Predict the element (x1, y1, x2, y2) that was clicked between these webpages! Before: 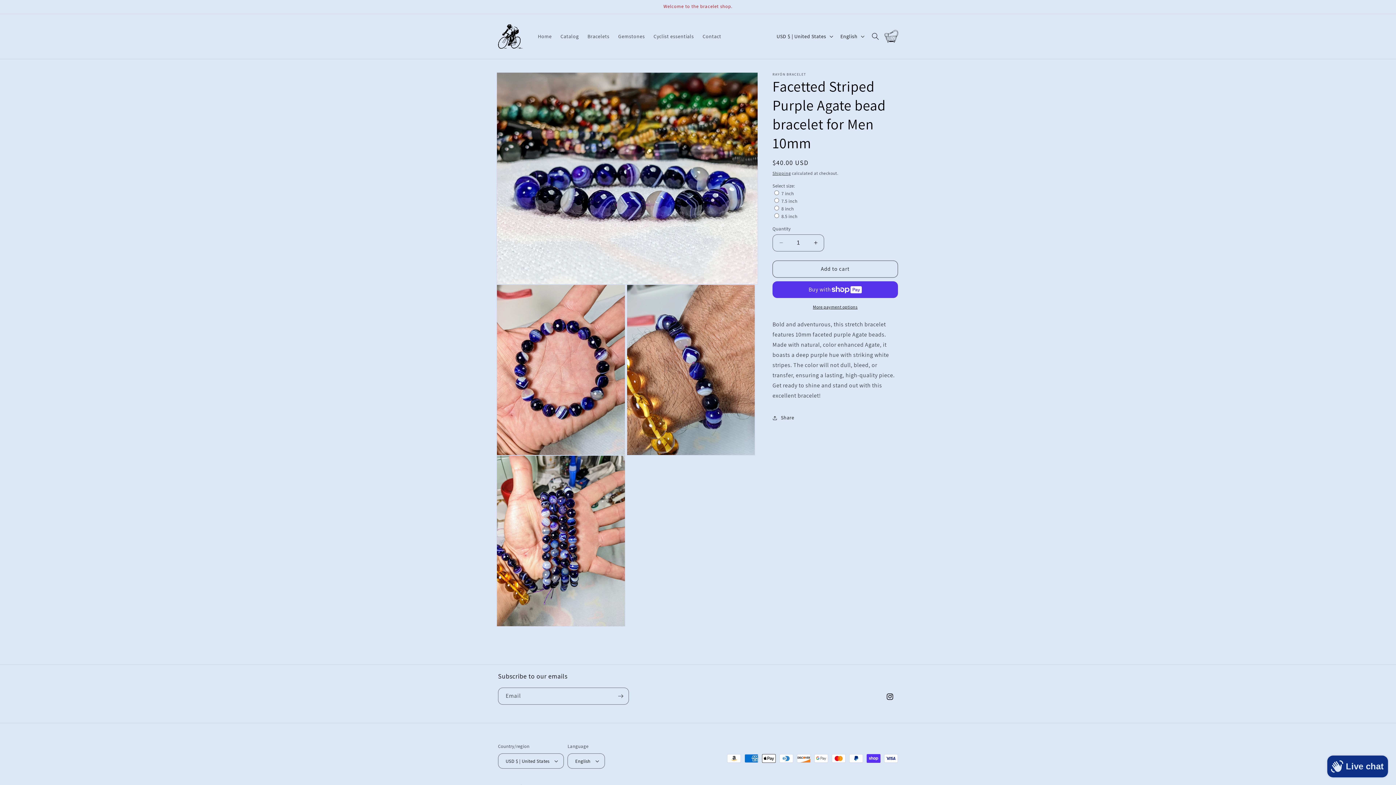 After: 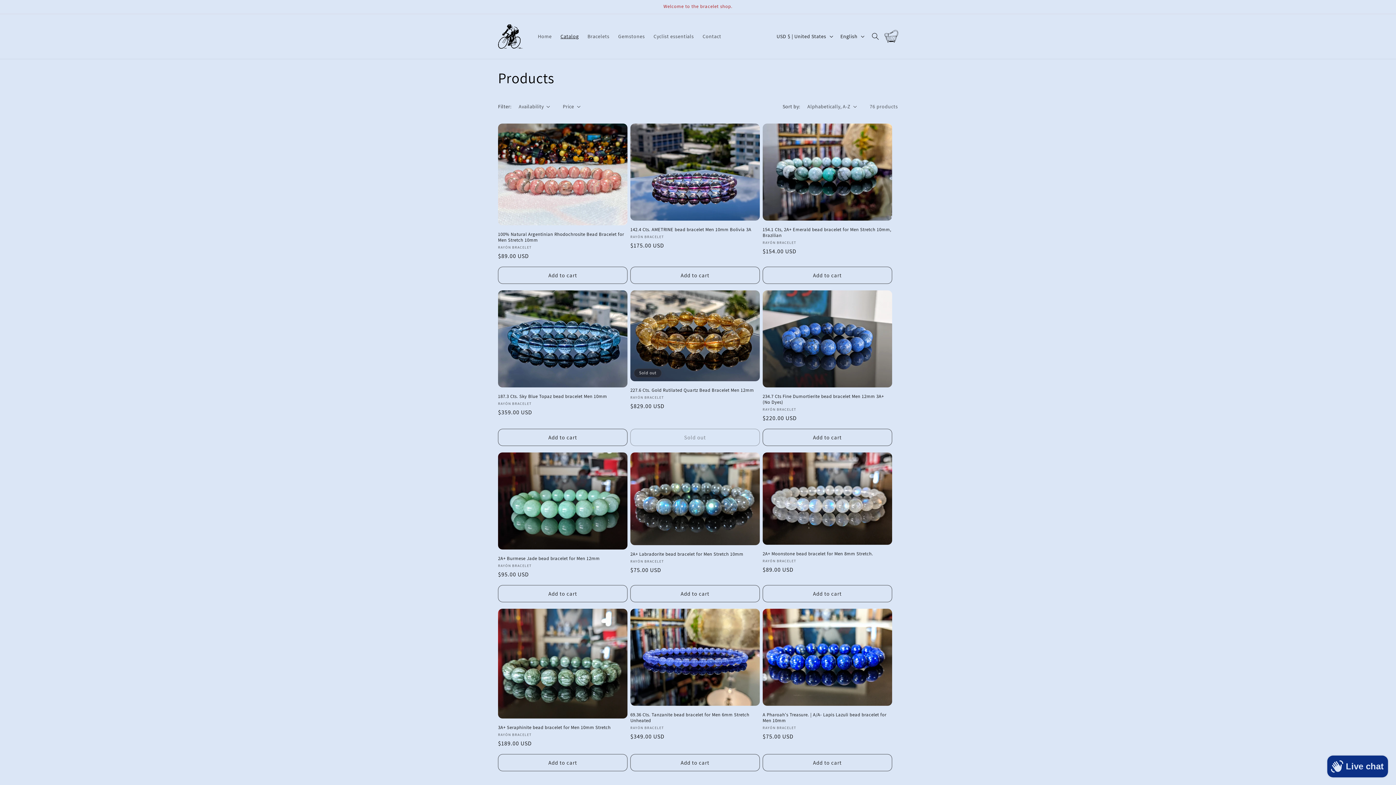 Action: bbox: (556, 28, 583, 44) label: Catalog